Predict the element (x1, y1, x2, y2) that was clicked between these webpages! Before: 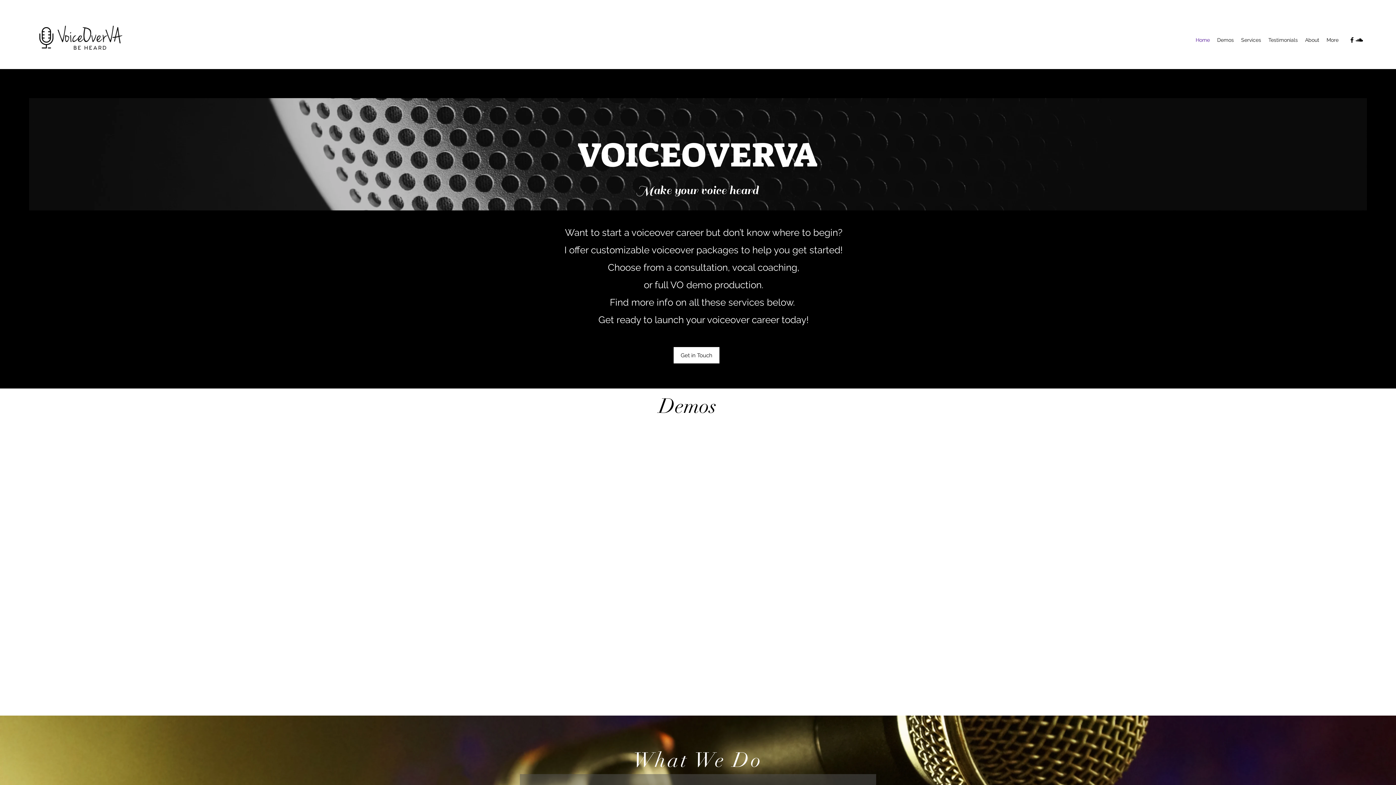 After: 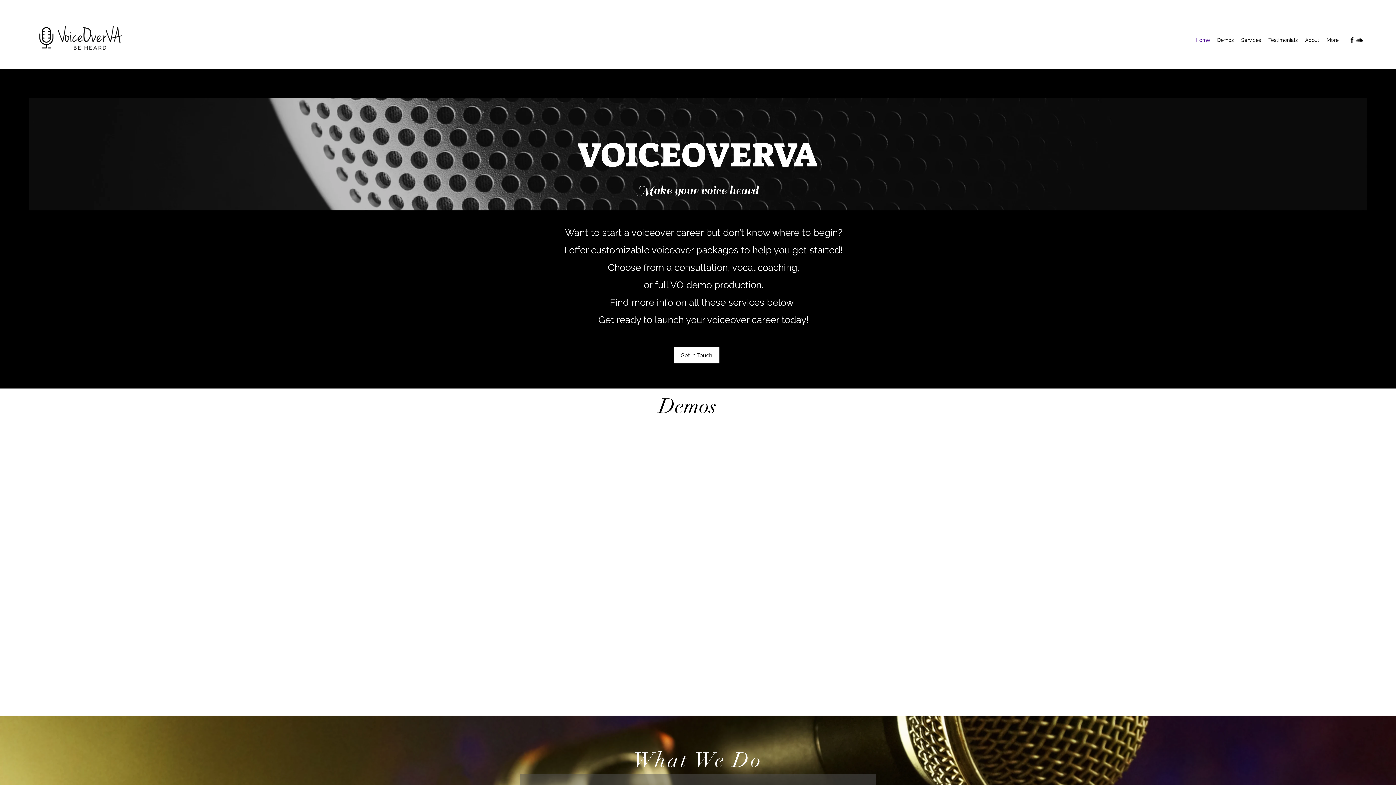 Action: bbox: (1265, 34, 1301, 45) label: Testimonials